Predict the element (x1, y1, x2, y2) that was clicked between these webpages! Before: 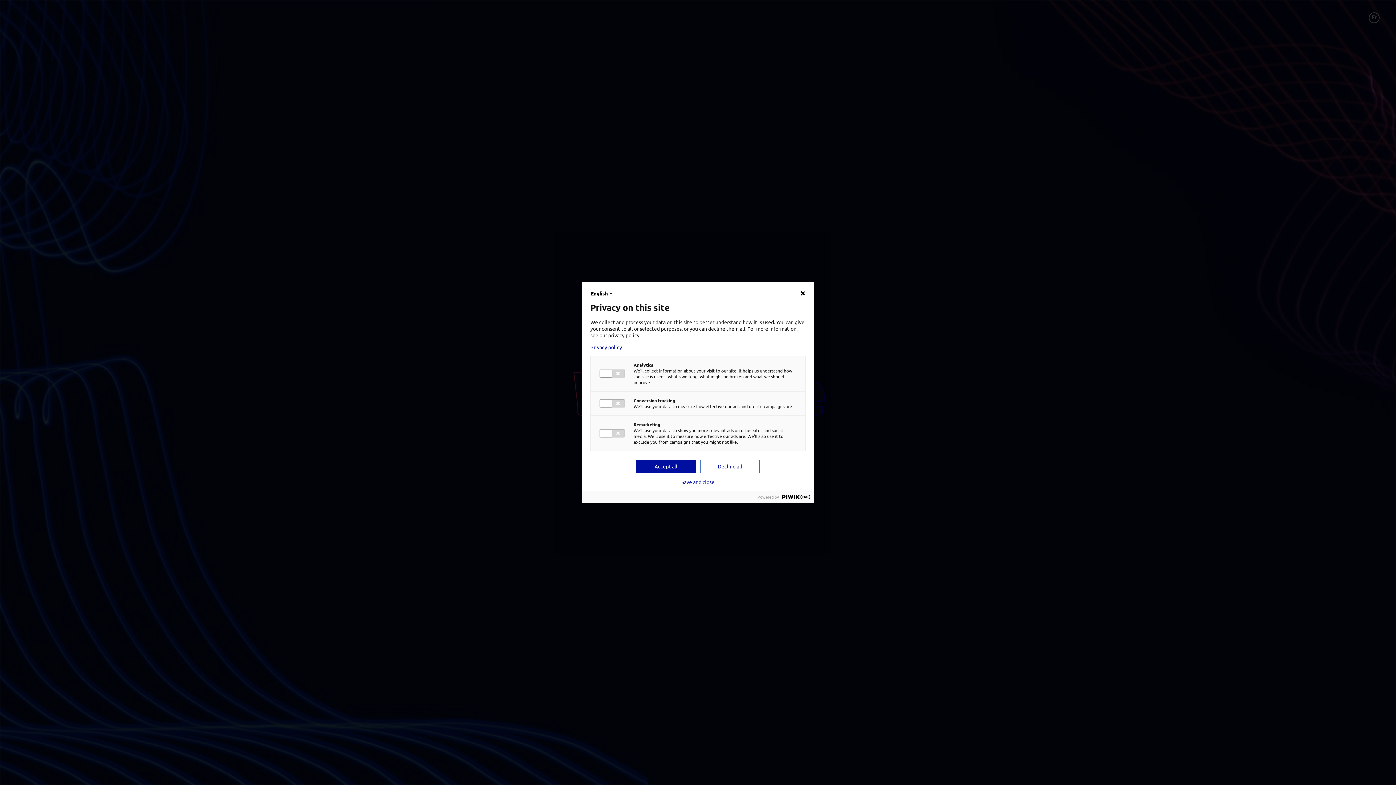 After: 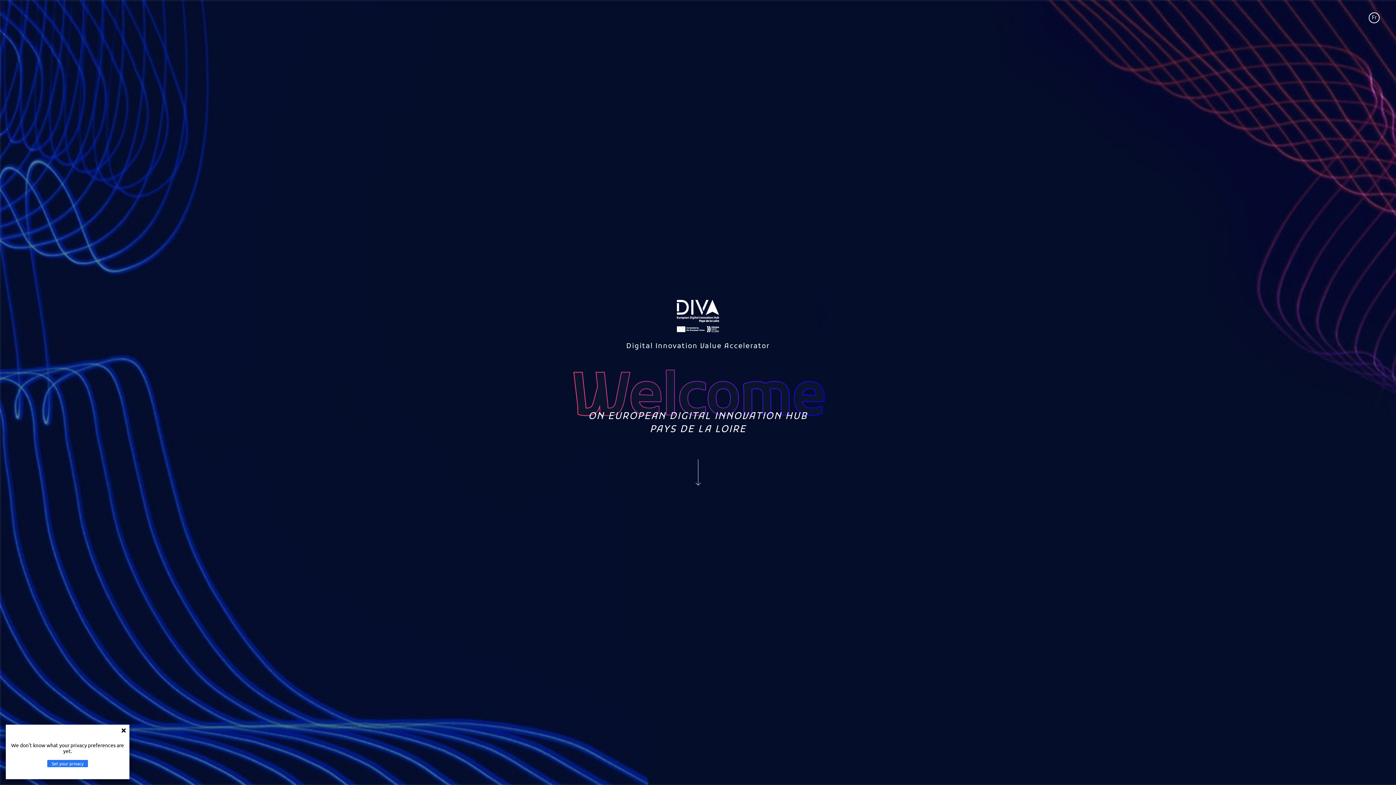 Action: bbox: (590, 344, 805, 350) label: Privacy policy